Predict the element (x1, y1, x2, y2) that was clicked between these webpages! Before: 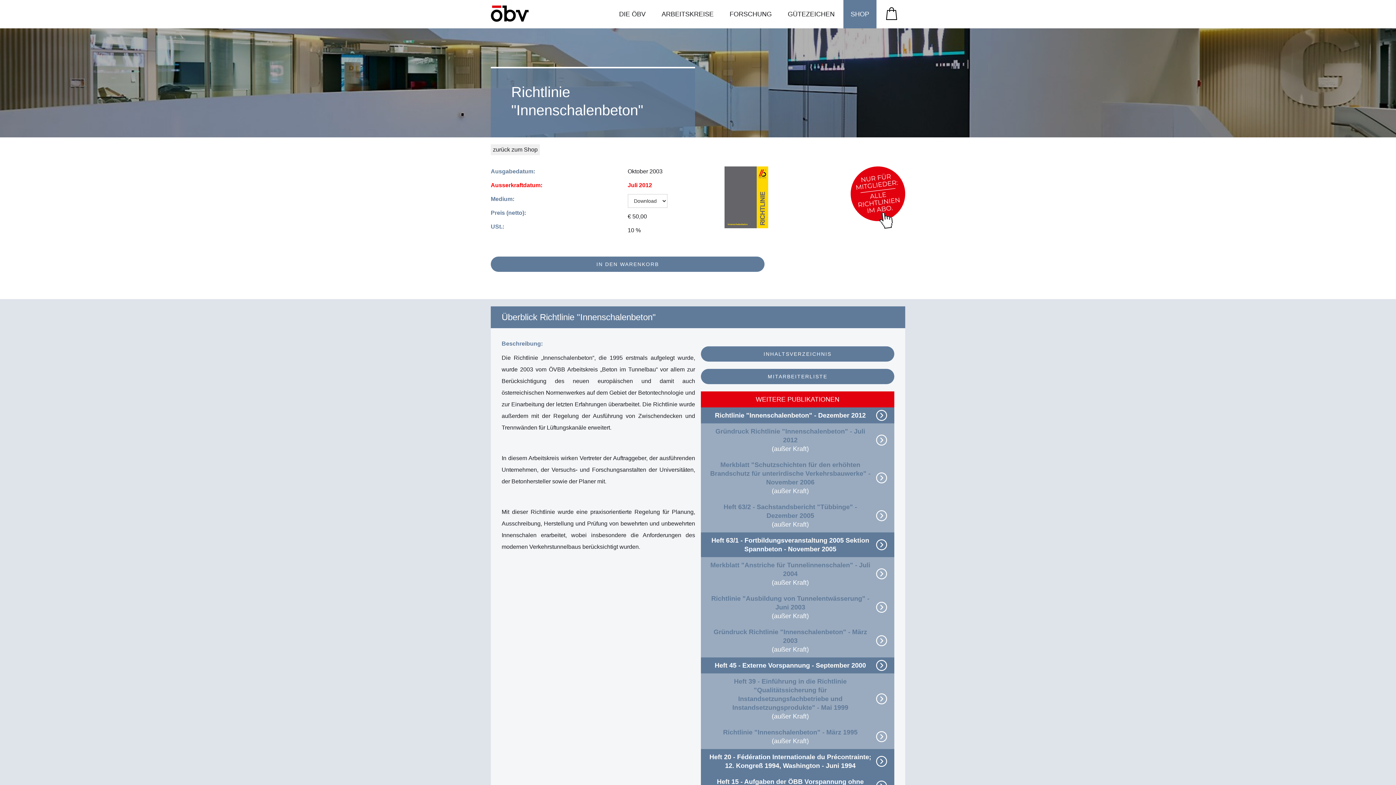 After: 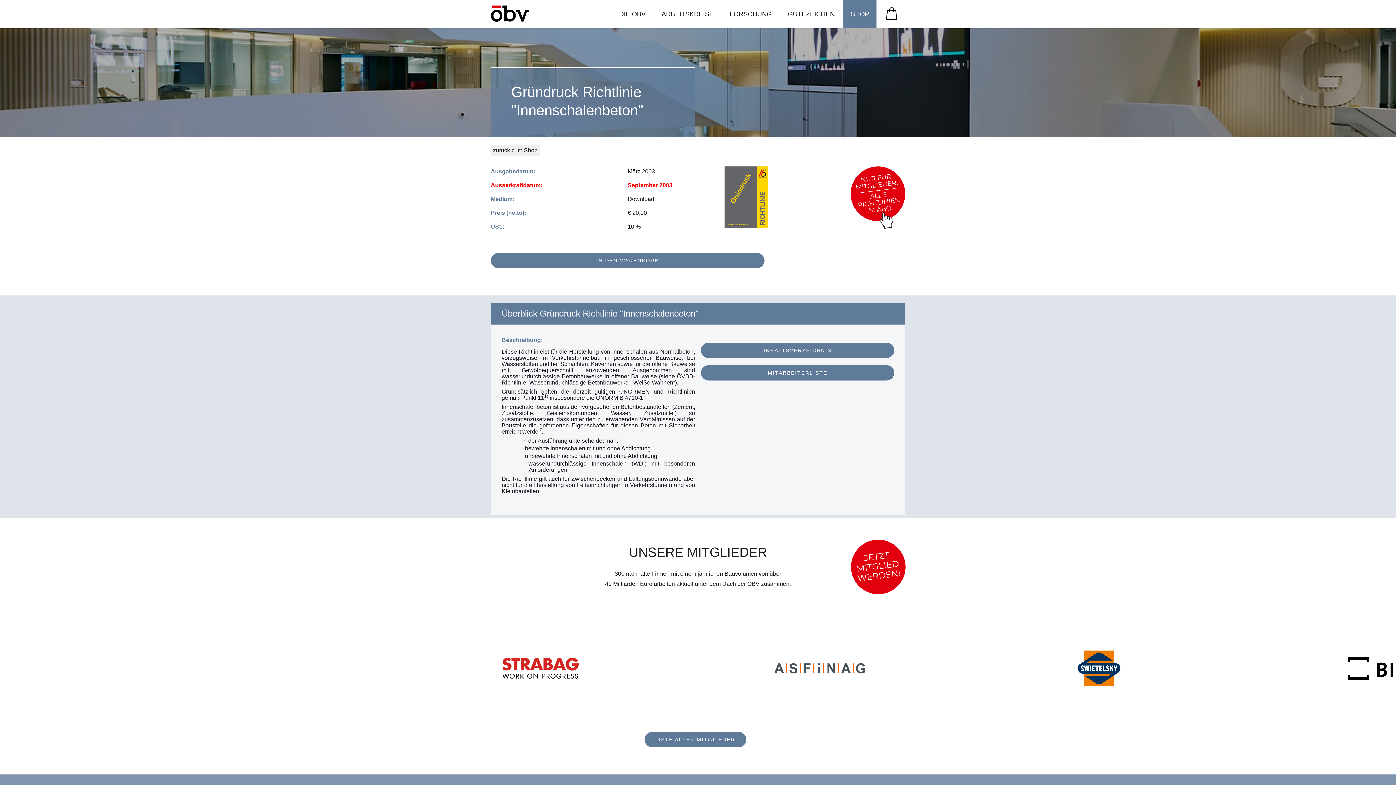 Action: bbox: (701, 624, 894, 657) label: Gründruck Richtlinie "Innenschalenbeton" - März 2003
(außer Kraft)